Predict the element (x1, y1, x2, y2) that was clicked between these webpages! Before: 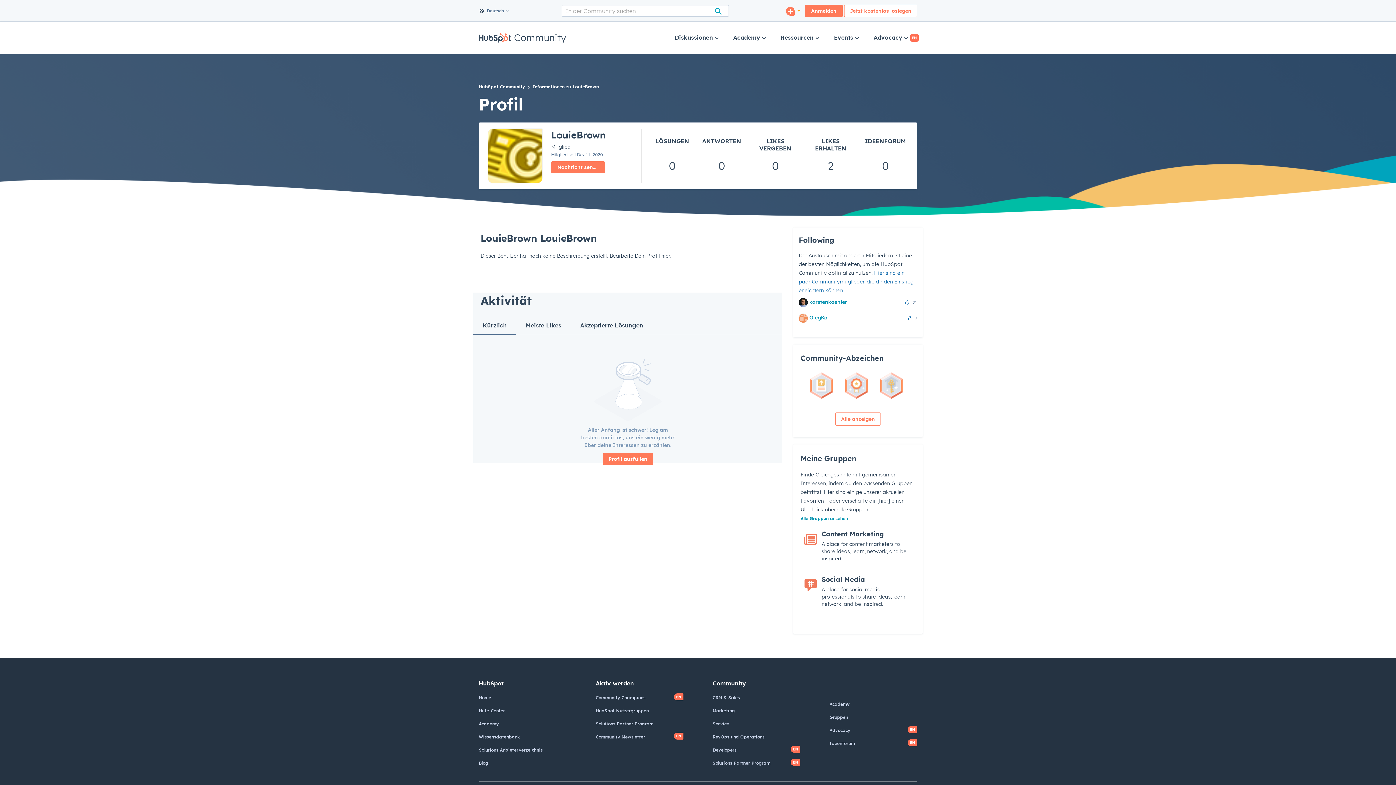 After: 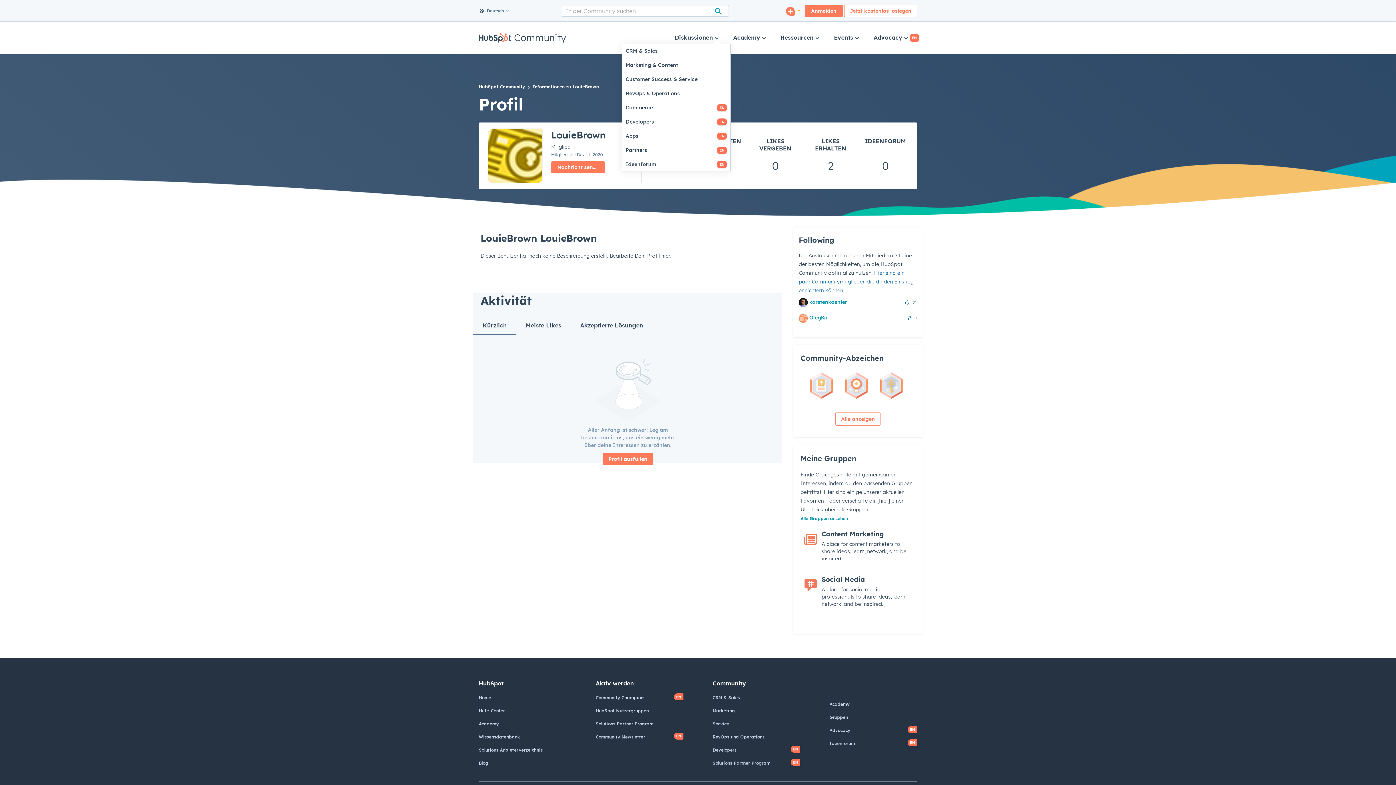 Action: label: Diskussionen  bbox: (674, 23, 718, 52)